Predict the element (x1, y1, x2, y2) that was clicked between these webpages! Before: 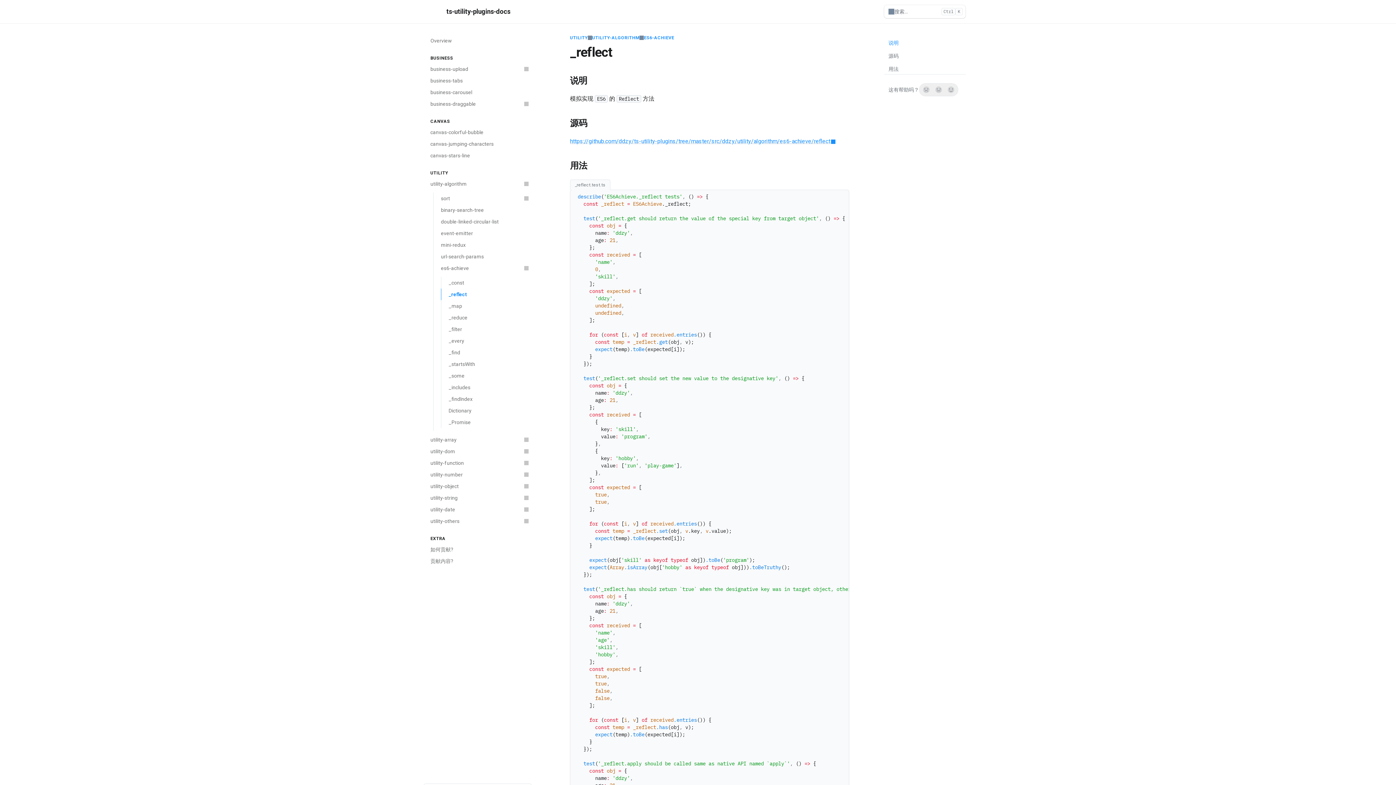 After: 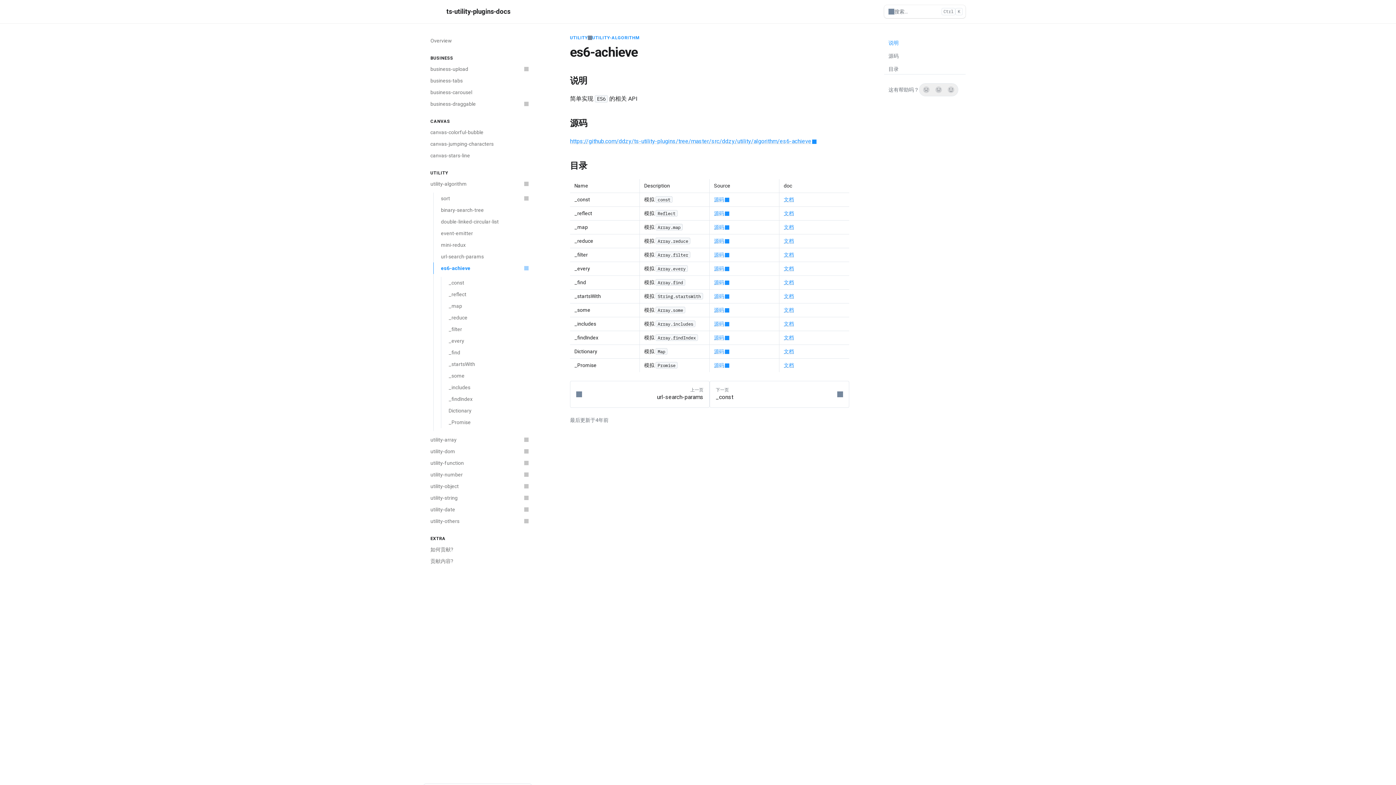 Action: bbox: (644, 34, 674, 40) label: ES6-ACHIEVE